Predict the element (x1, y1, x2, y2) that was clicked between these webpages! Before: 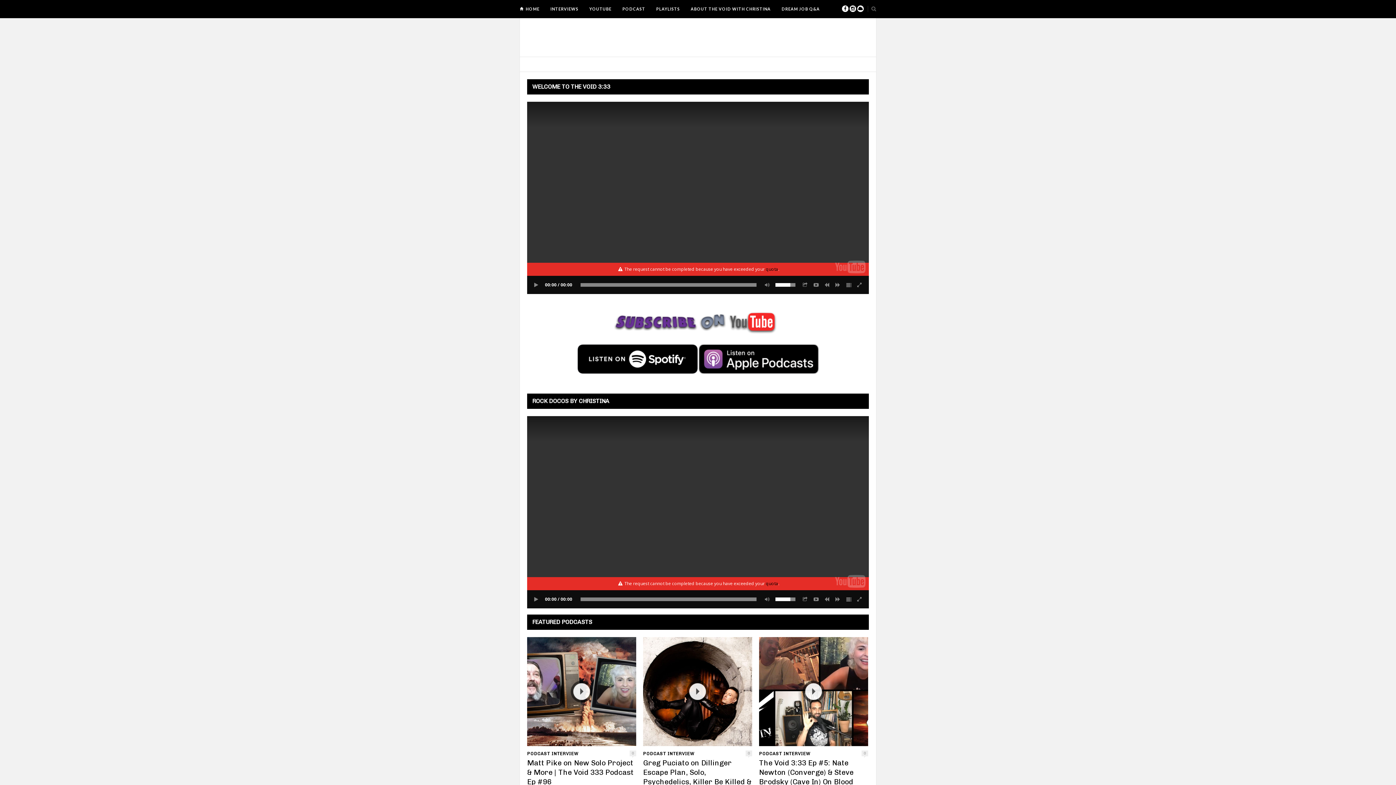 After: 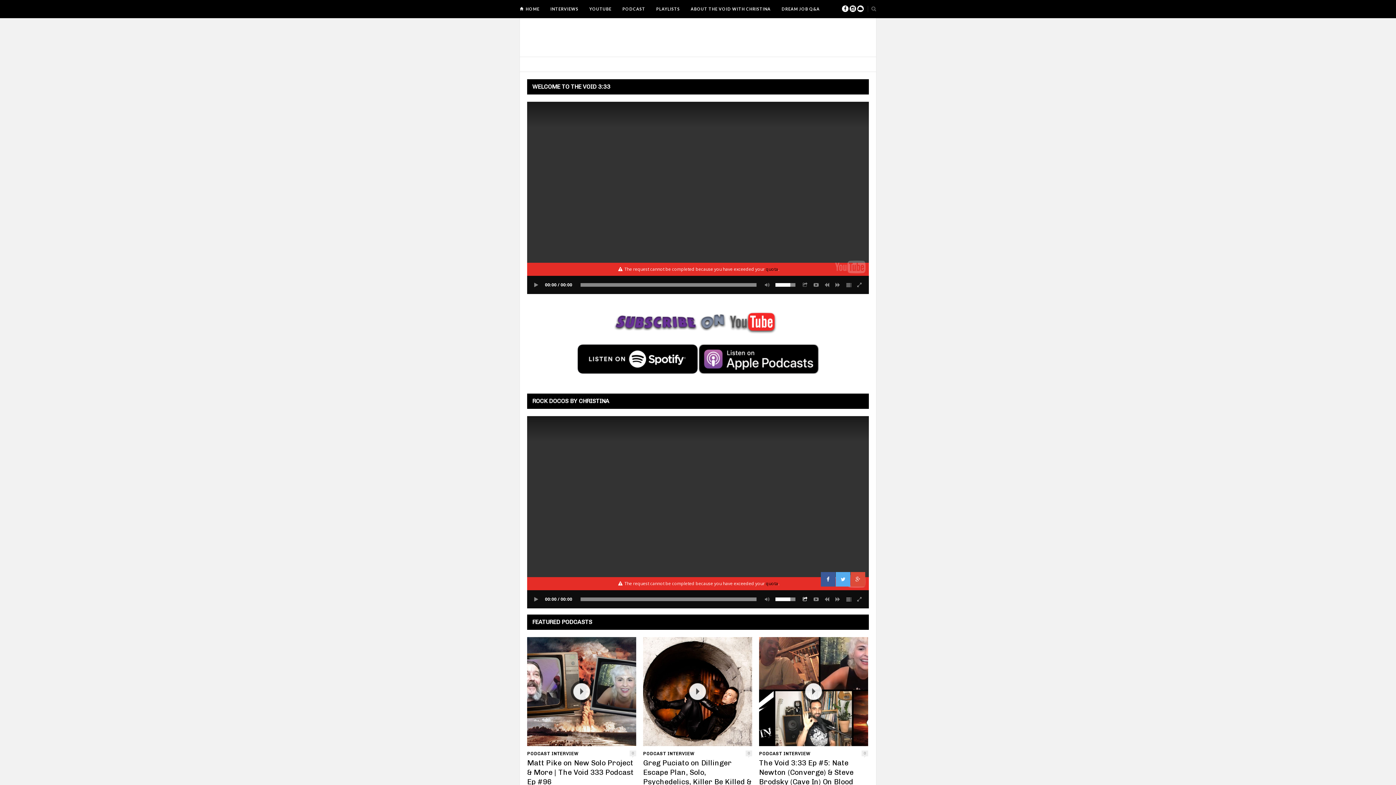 Action: bbox: (800, 594, 810, 604)